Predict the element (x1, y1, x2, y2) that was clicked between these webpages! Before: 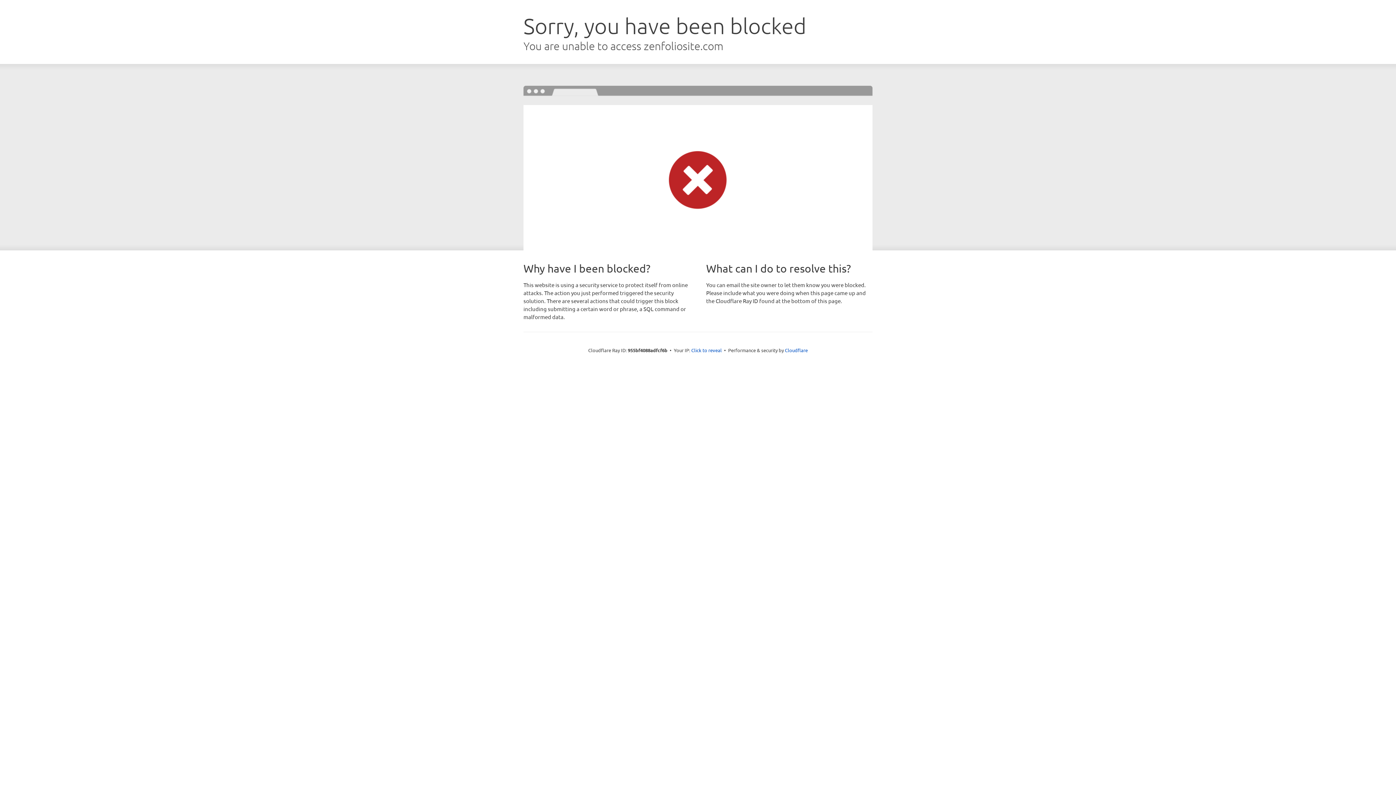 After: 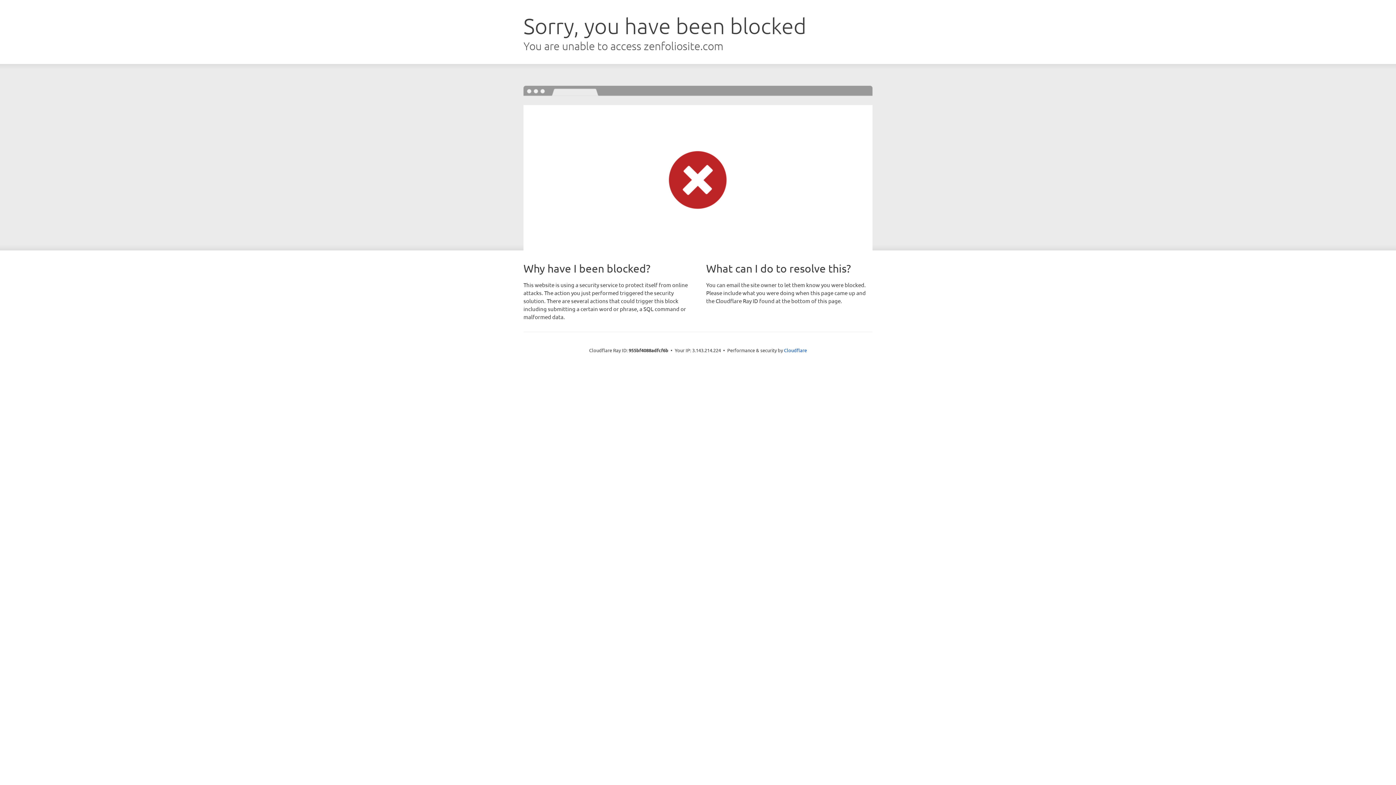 Action: label: Click to reveal bbox: (691, 346, 722, 353)